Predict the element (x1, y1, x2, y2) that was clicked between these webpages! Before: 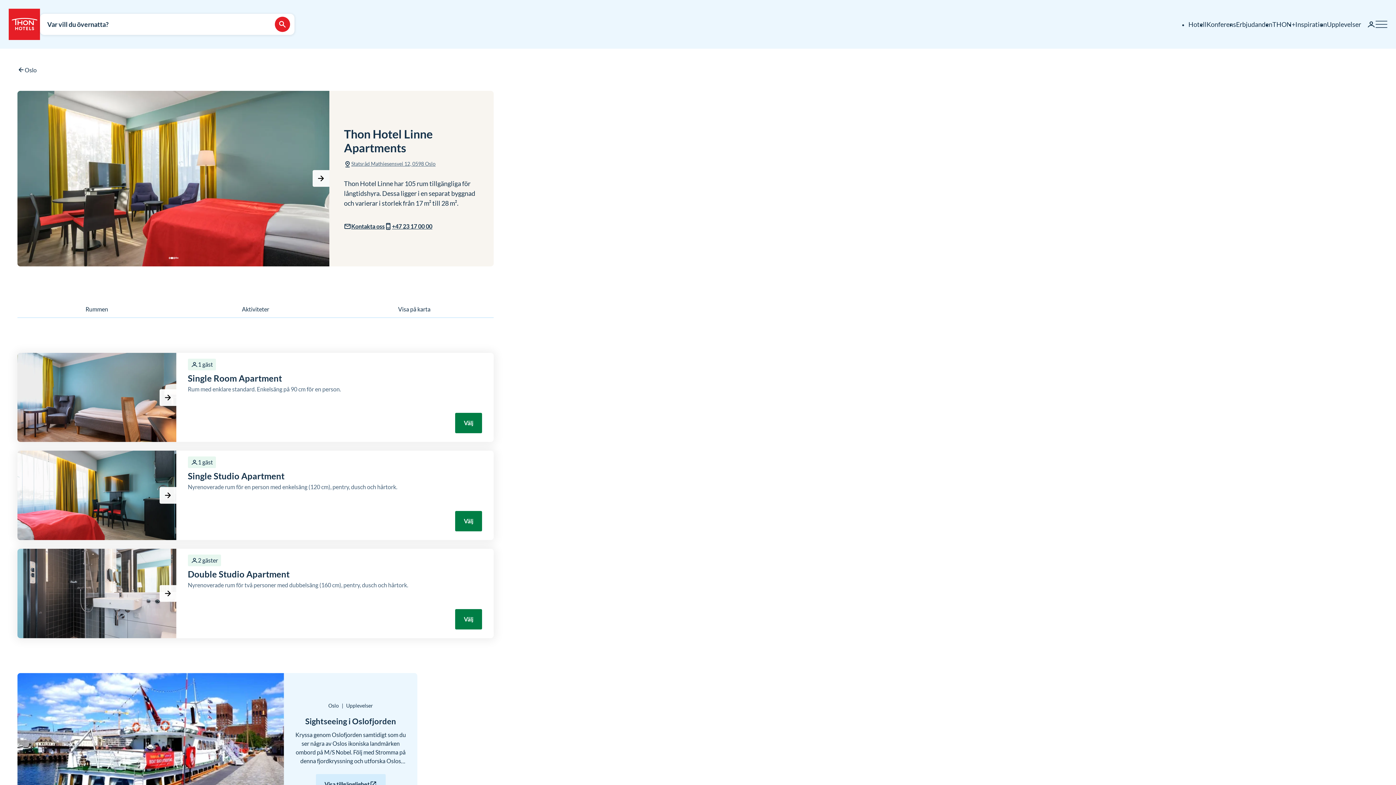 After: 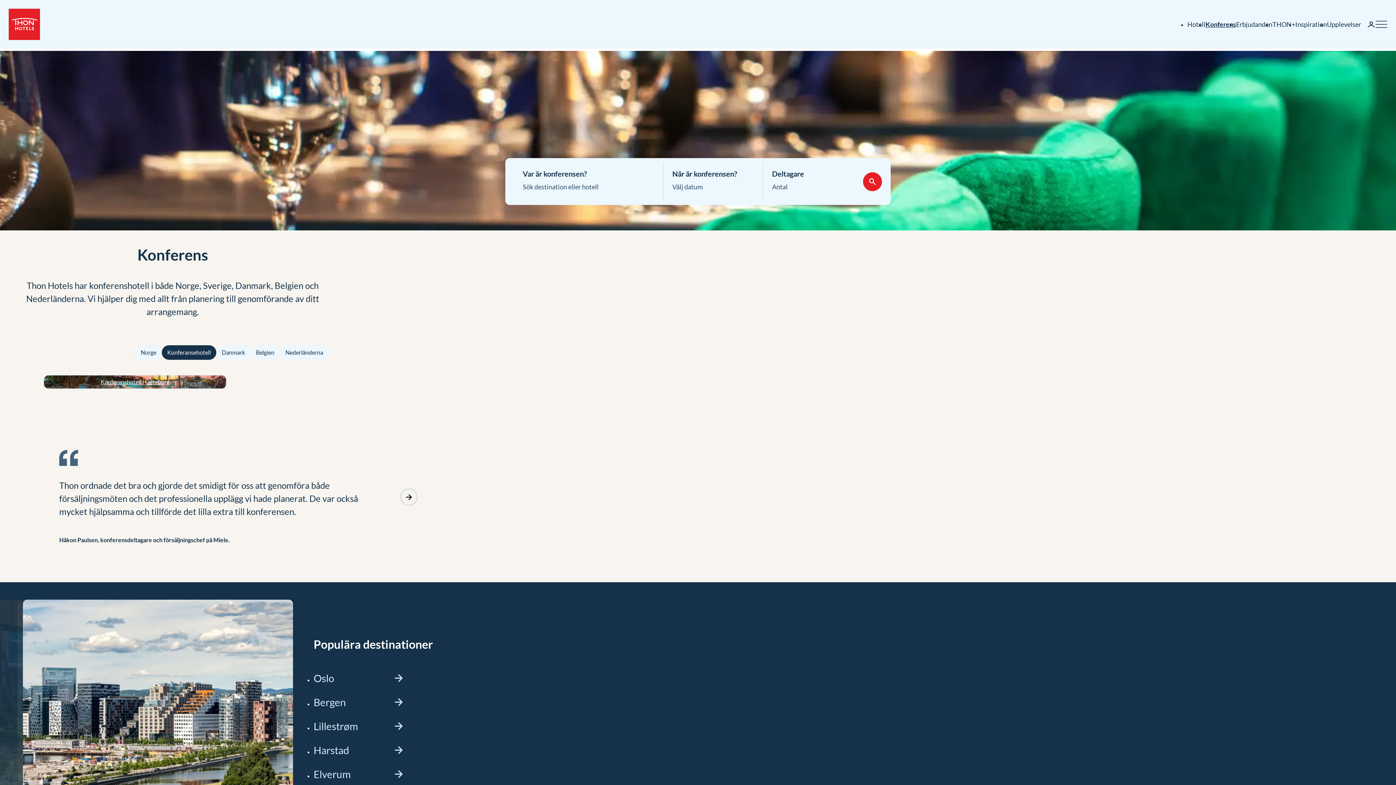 Action: bbox: (1206, 20, 1236, 28) label: Konferens